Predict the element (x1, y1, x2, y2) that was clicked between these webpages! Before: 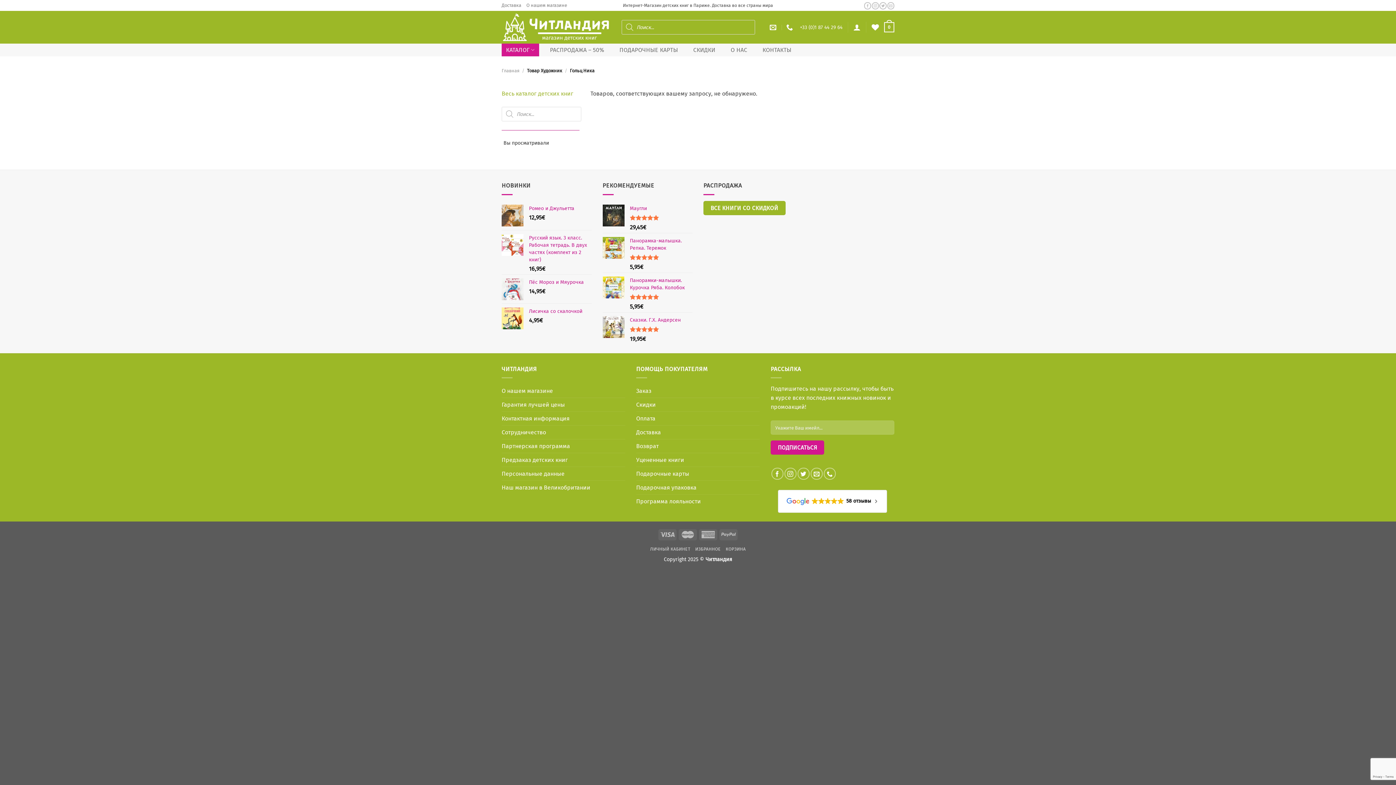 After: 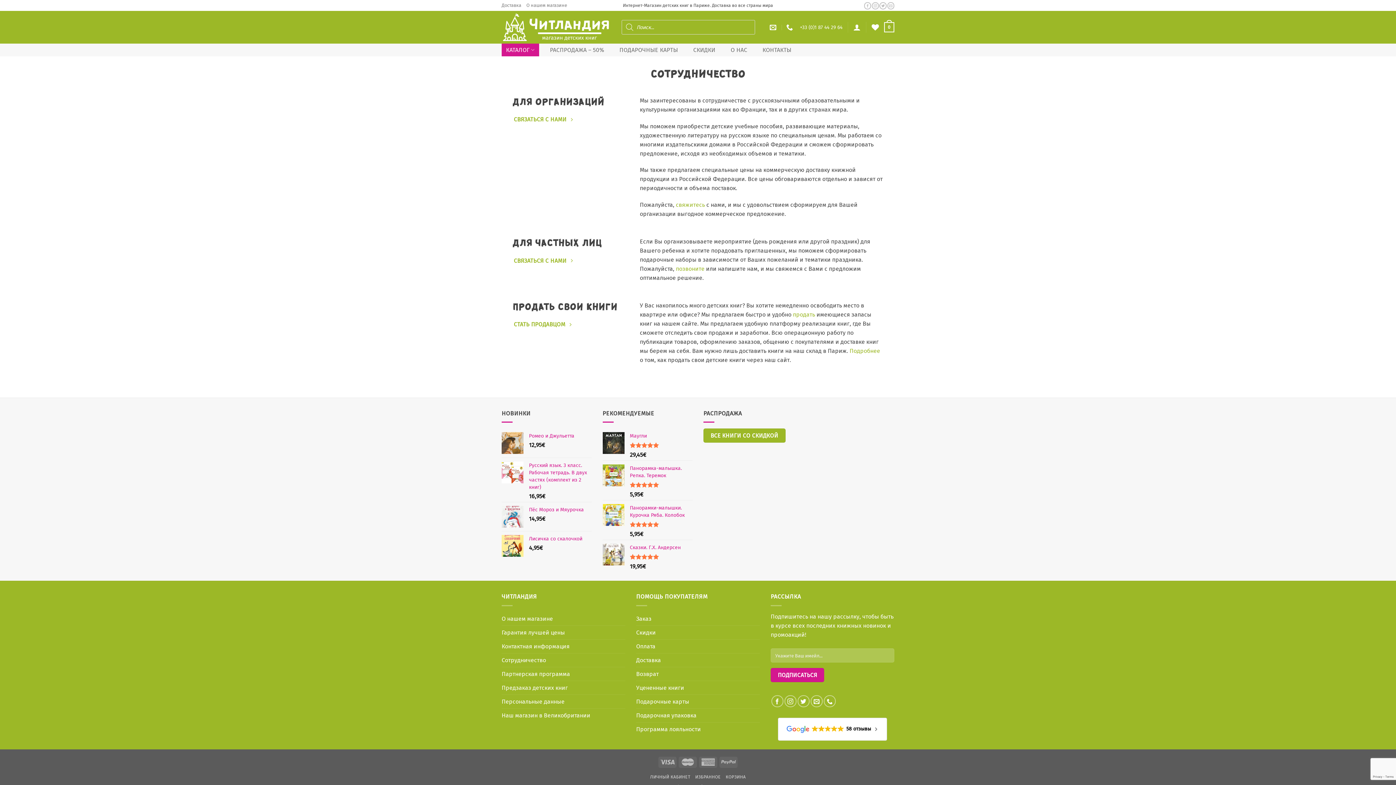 Action: bbox: (501, 425, 546, 439) label: Сотрудничество